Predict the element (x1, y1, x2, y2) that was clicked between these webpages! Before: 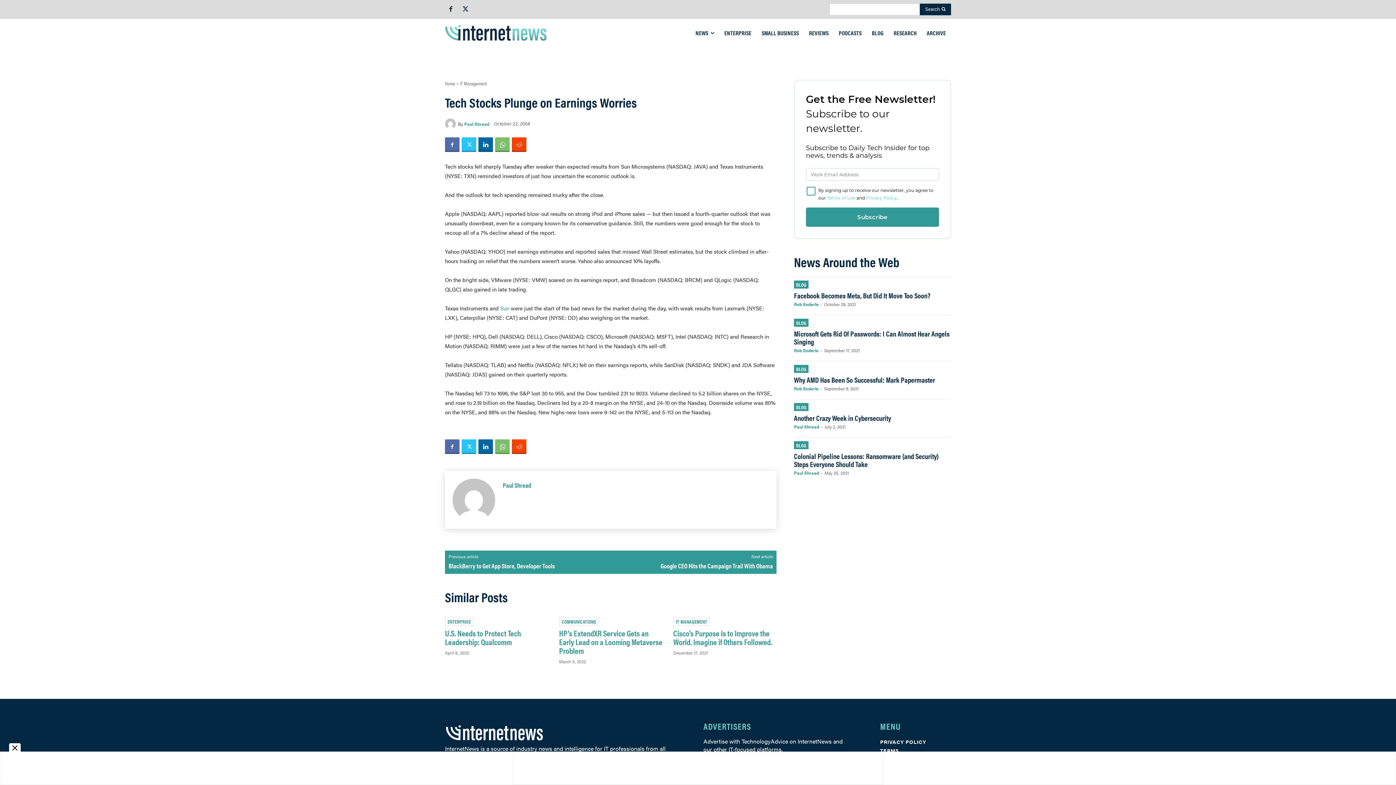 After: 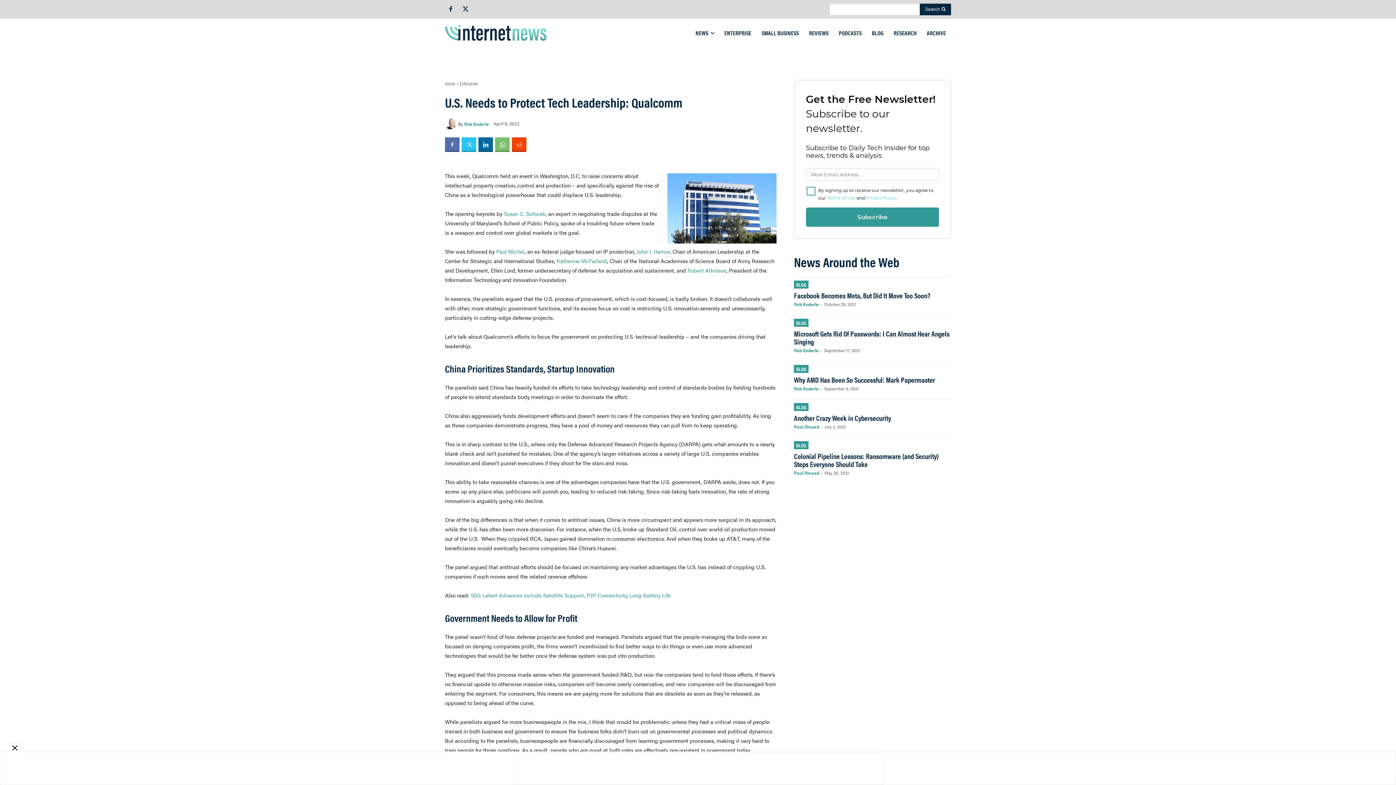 Action: bbox: (445, 627, 521, 647) label: U.S. Needs to Protect Tech Leadership: Qualcomm